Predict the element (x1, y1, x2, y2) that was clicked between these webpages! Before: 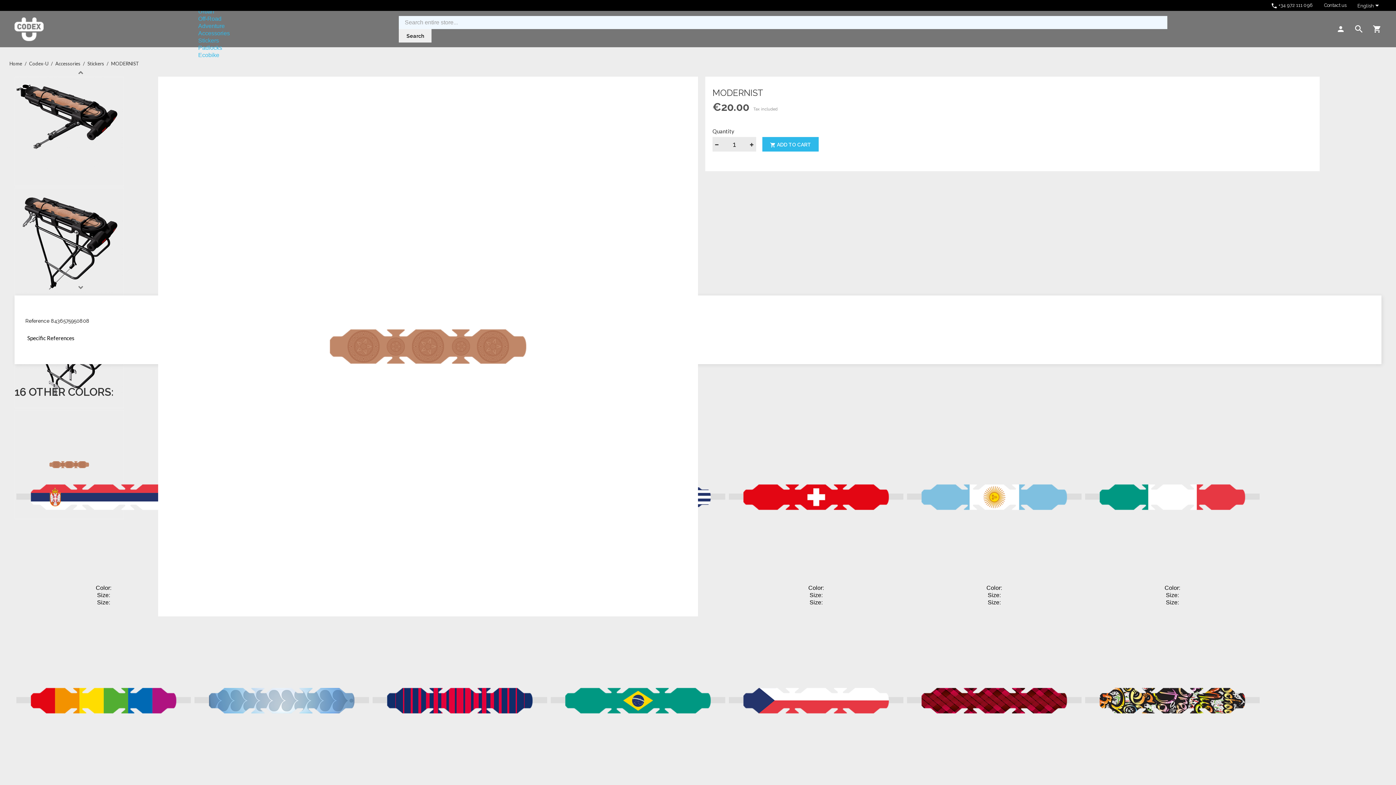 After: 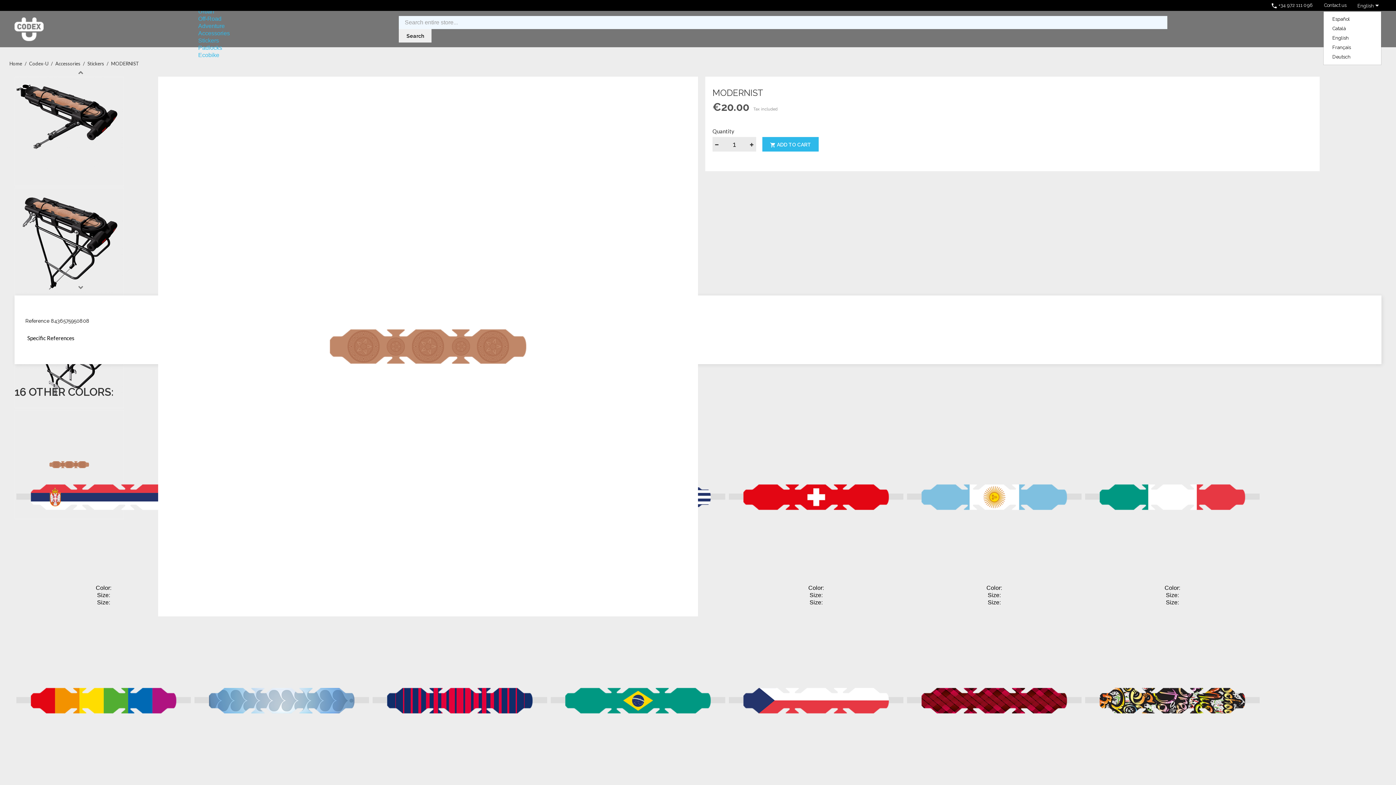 Action: bbox: (1375, 3, 1381, 8) label: 